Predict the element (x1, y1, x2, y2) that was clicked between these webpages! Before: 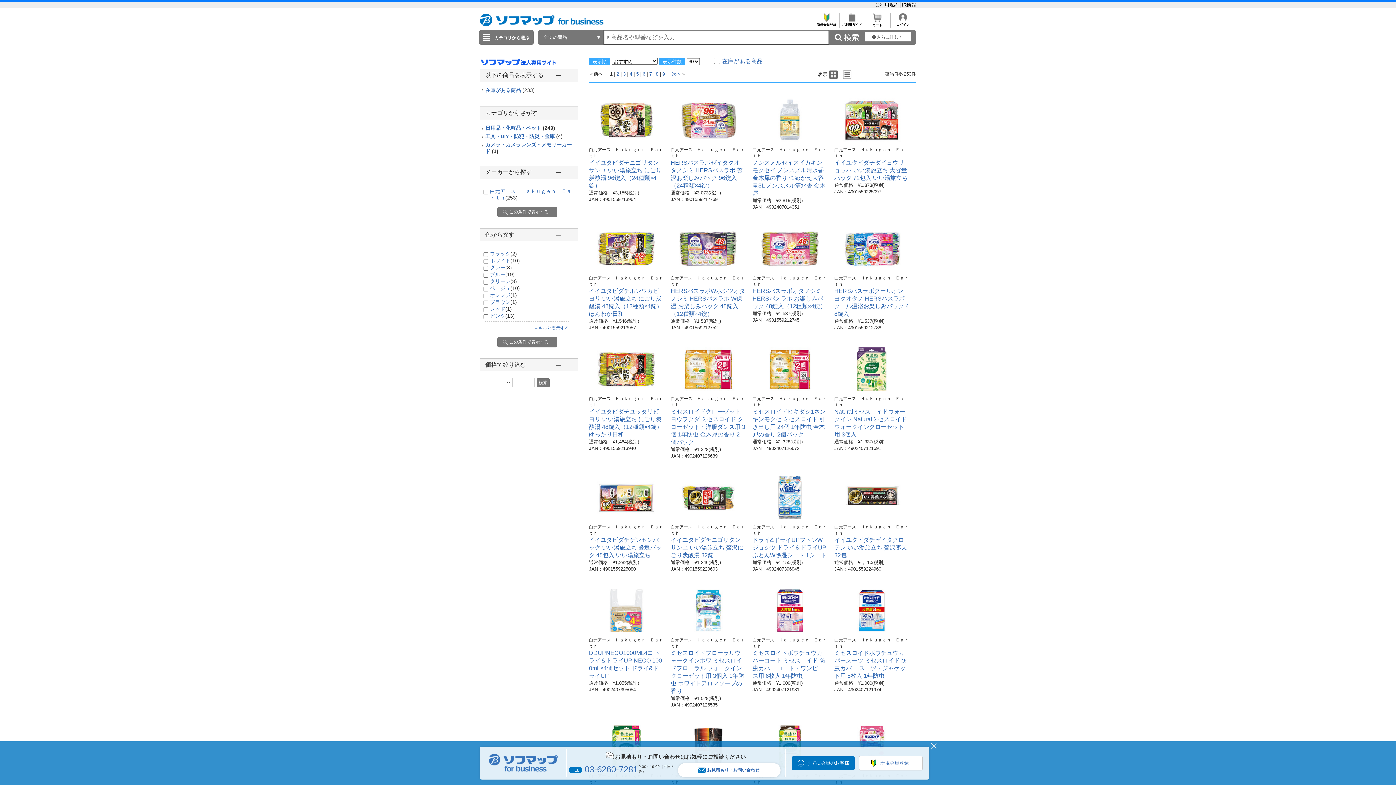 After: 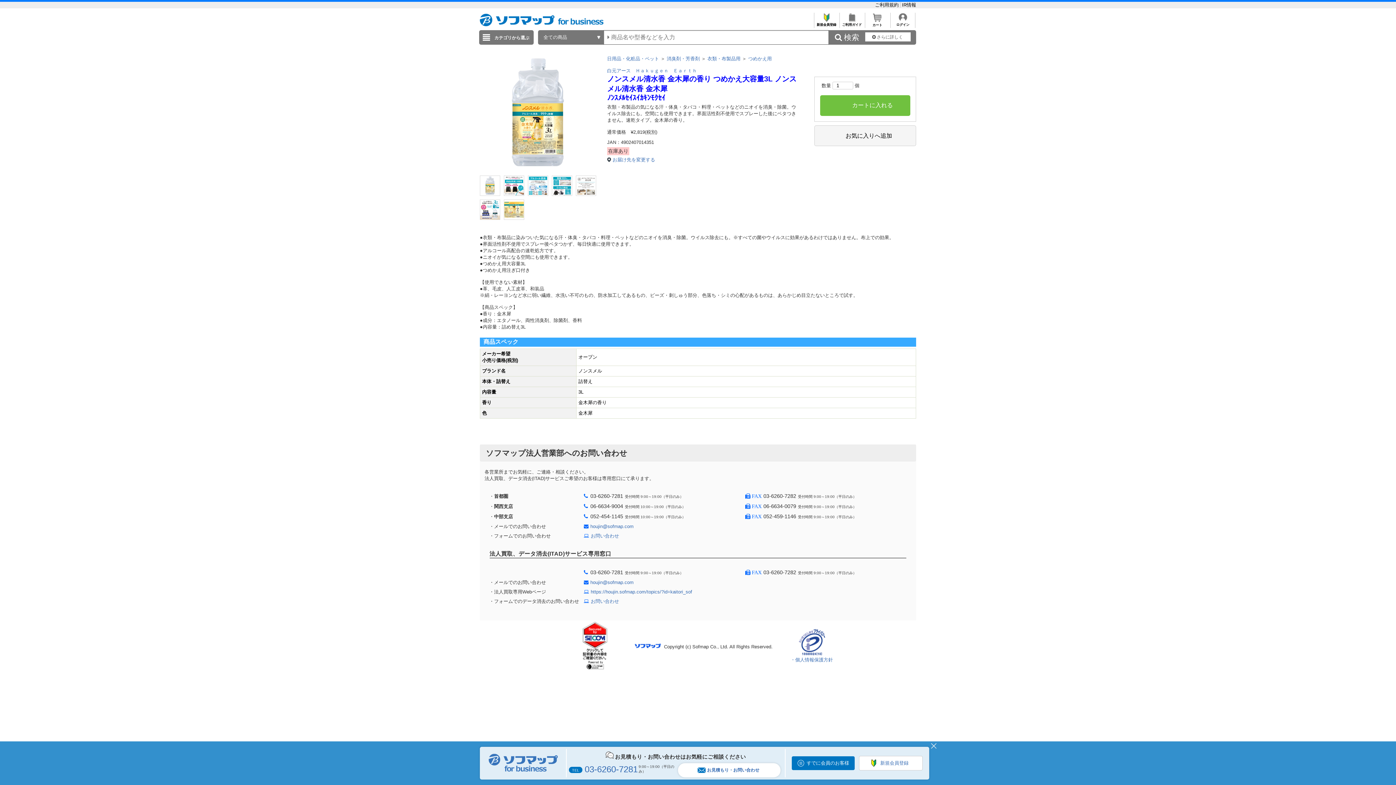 Action: bbox: (760, 137, 819, 143)